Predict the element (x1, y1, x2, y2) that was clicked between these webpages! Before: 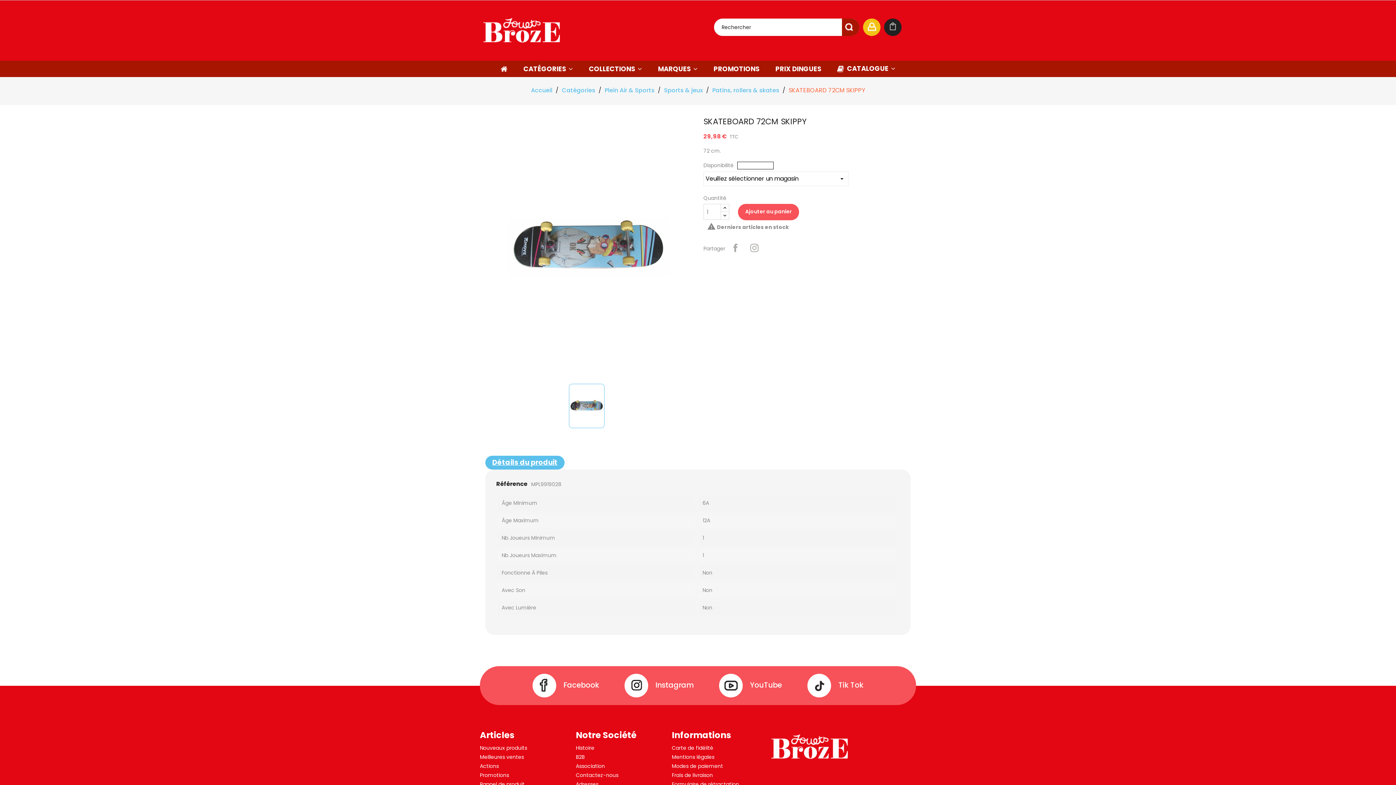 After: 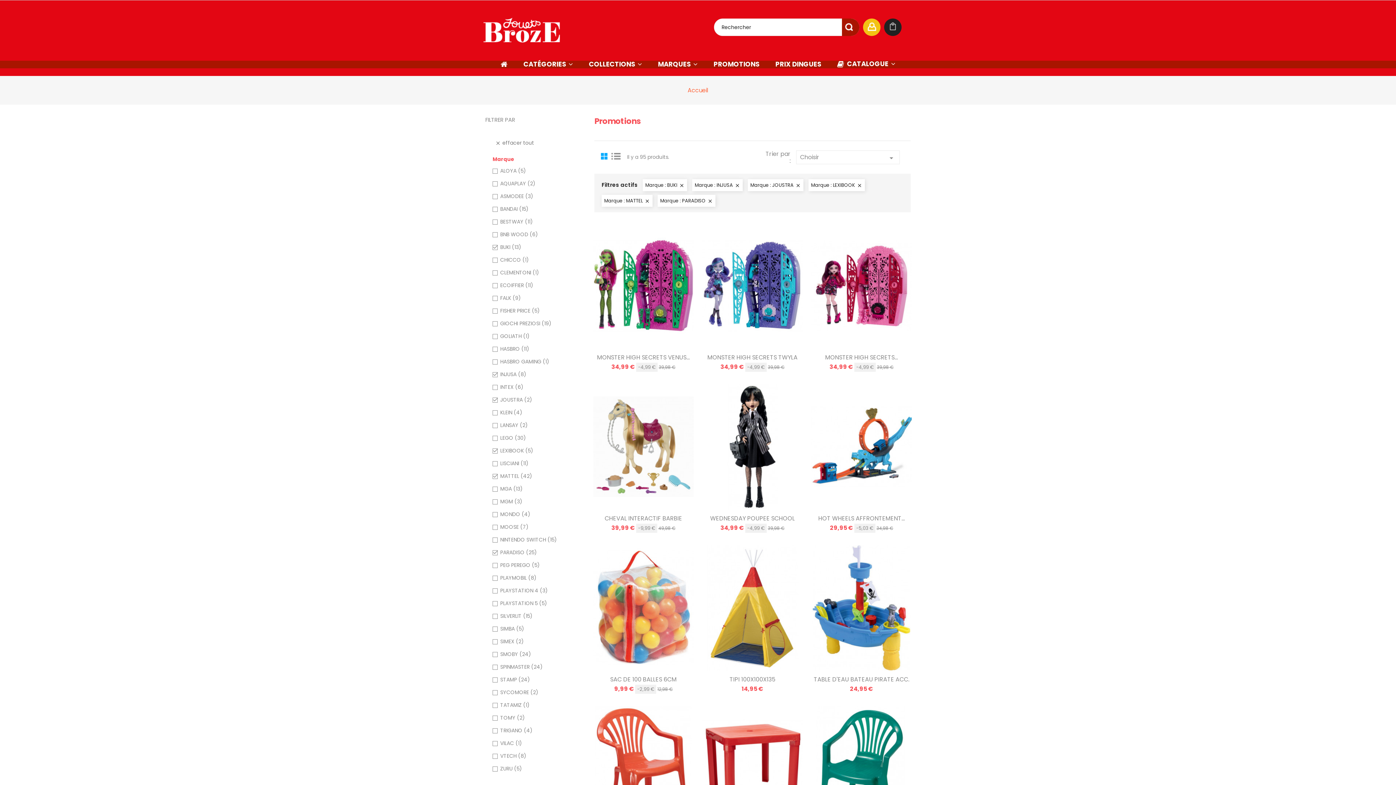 Action: bbox: (480, 771, 509, 779) label: Promotions